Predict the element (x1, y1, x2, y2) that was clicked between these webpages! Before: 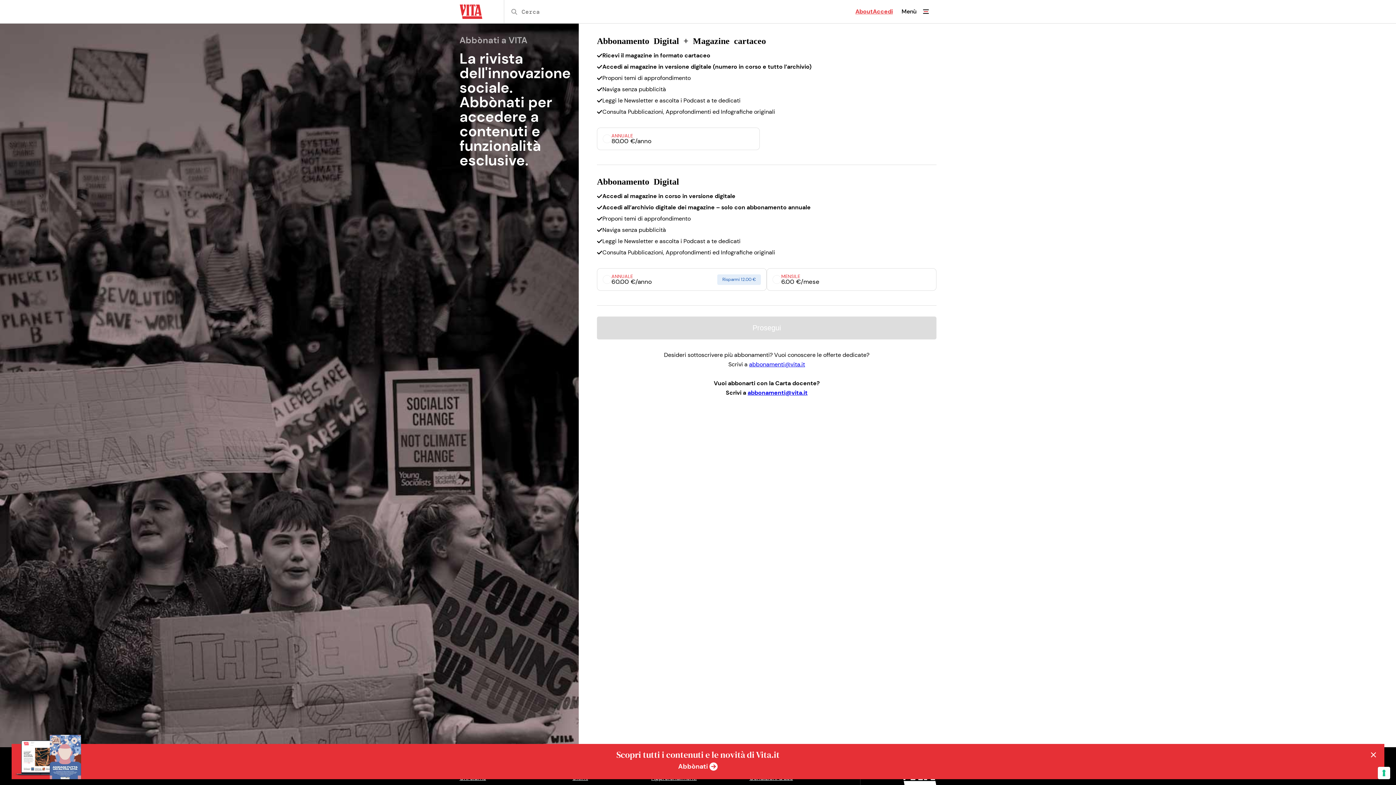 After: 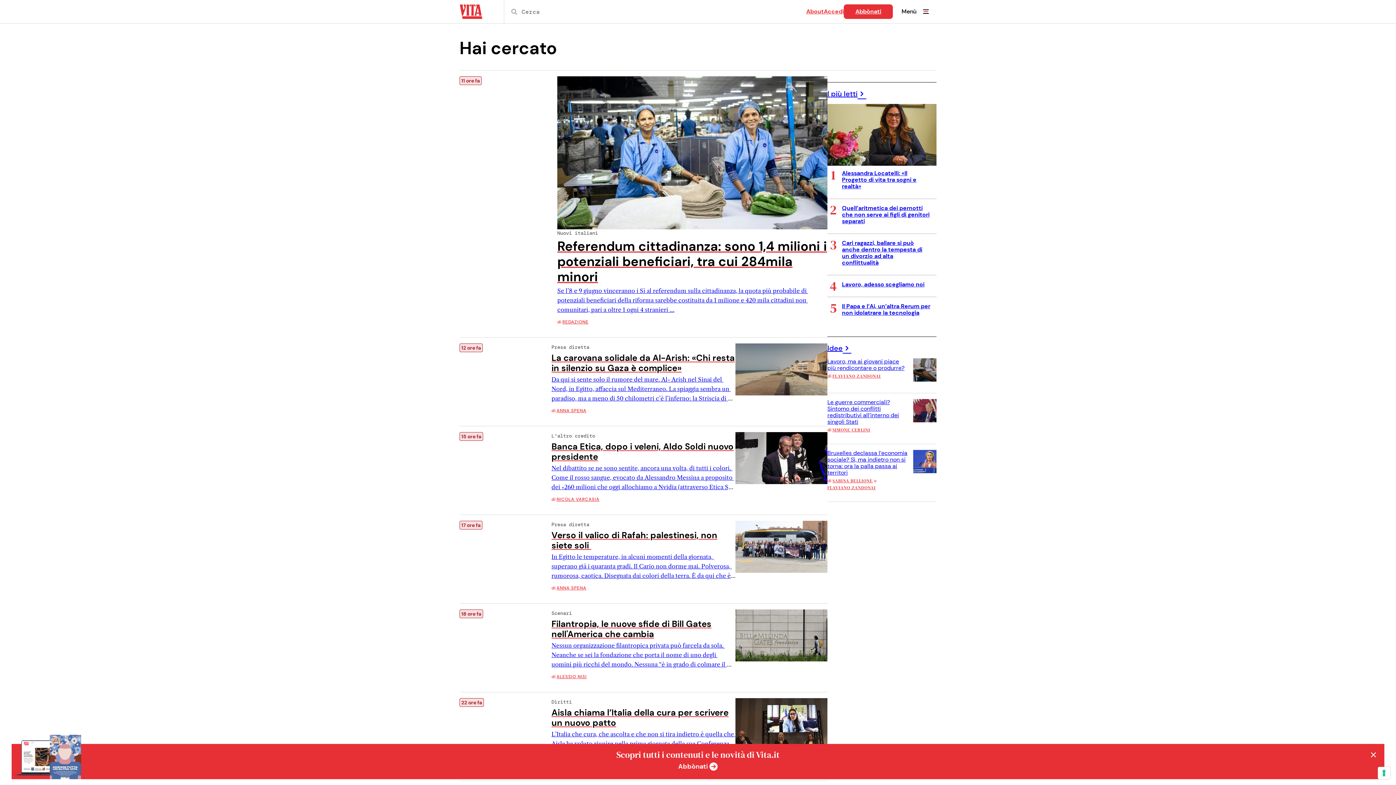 Action: bbox: (504, 0, 518, 23) label: Cerca